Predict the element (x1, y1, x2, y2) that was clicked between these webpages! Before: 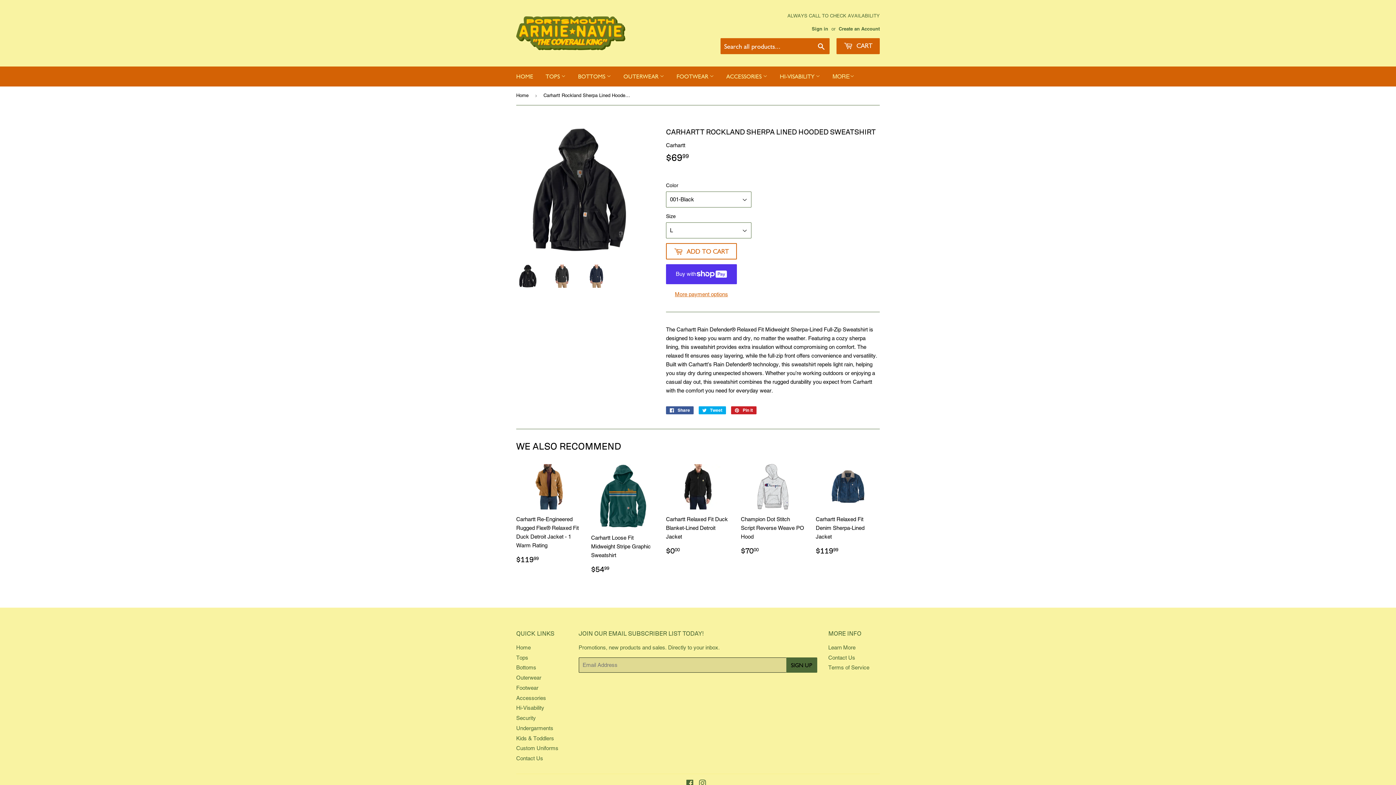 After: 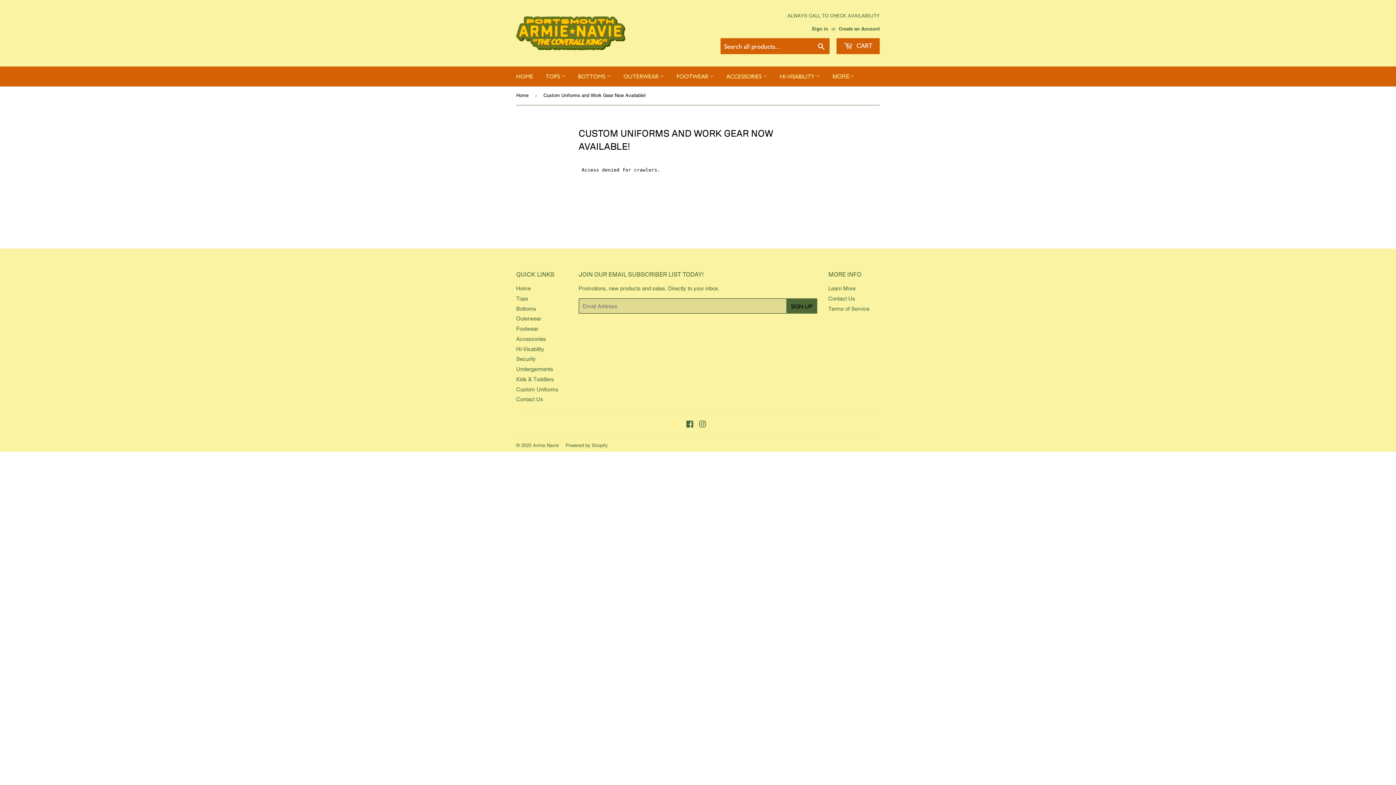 Action: label: Custom Uniforms bbox: (516, 745, 558, 751)